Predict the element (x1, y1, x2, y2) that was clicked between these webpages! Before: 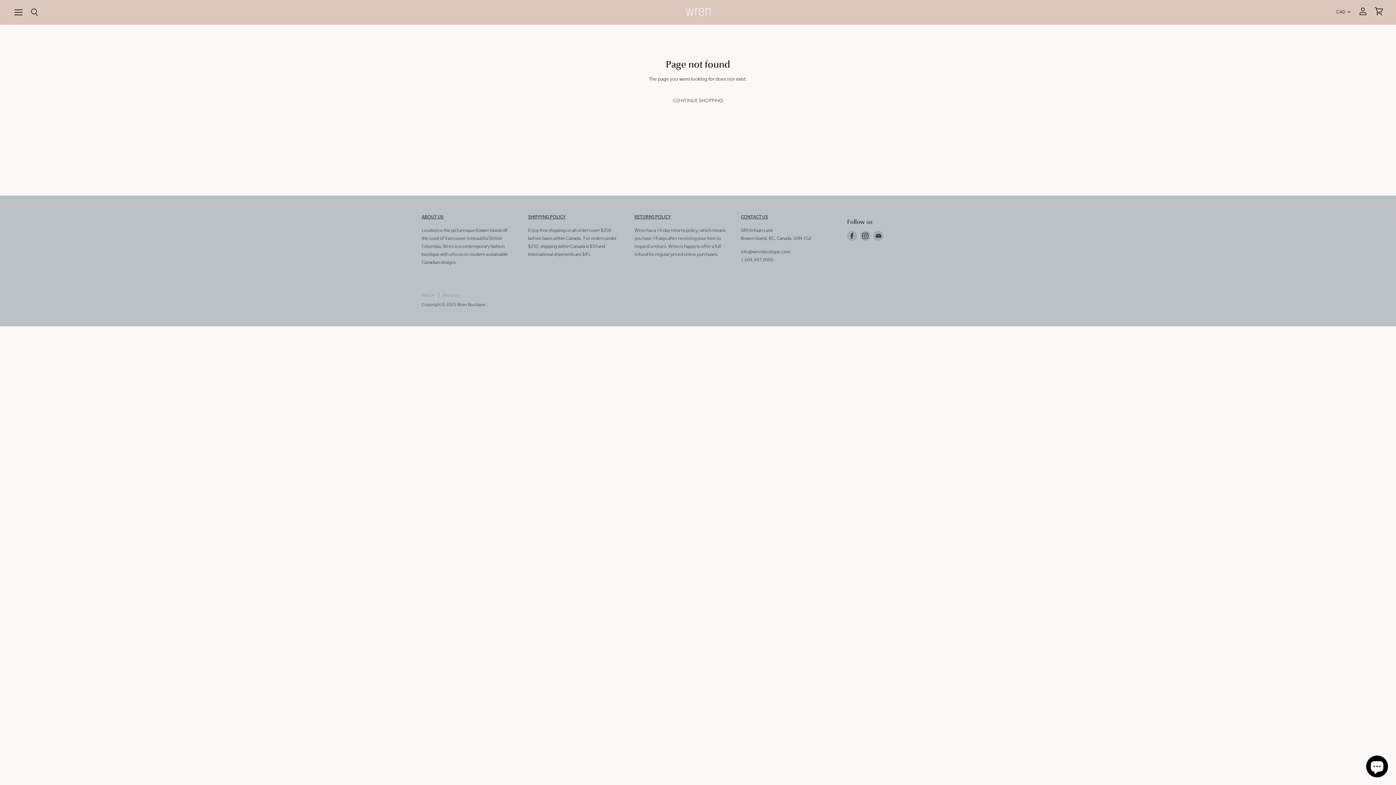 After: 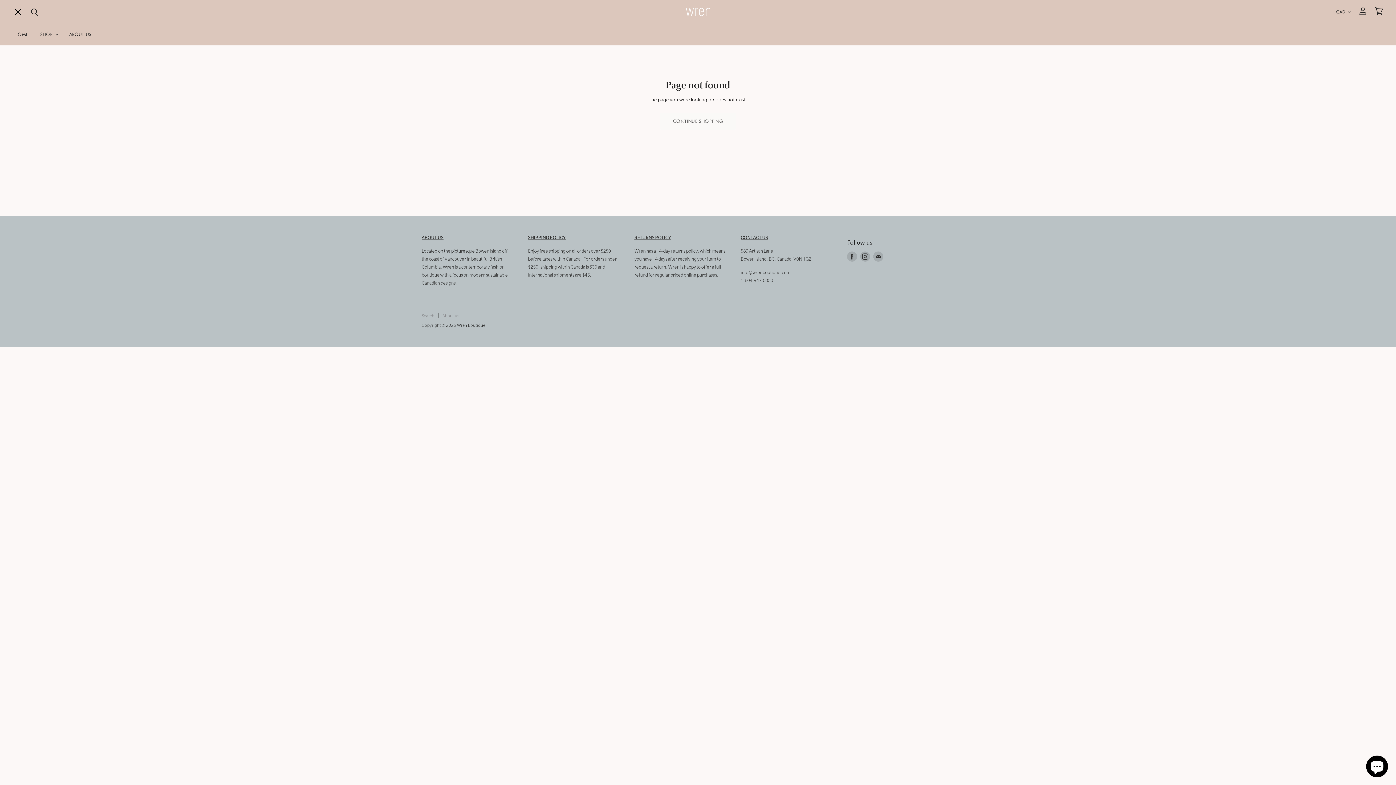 Action: label: Menu bbox: (10, 3, 26, 20)